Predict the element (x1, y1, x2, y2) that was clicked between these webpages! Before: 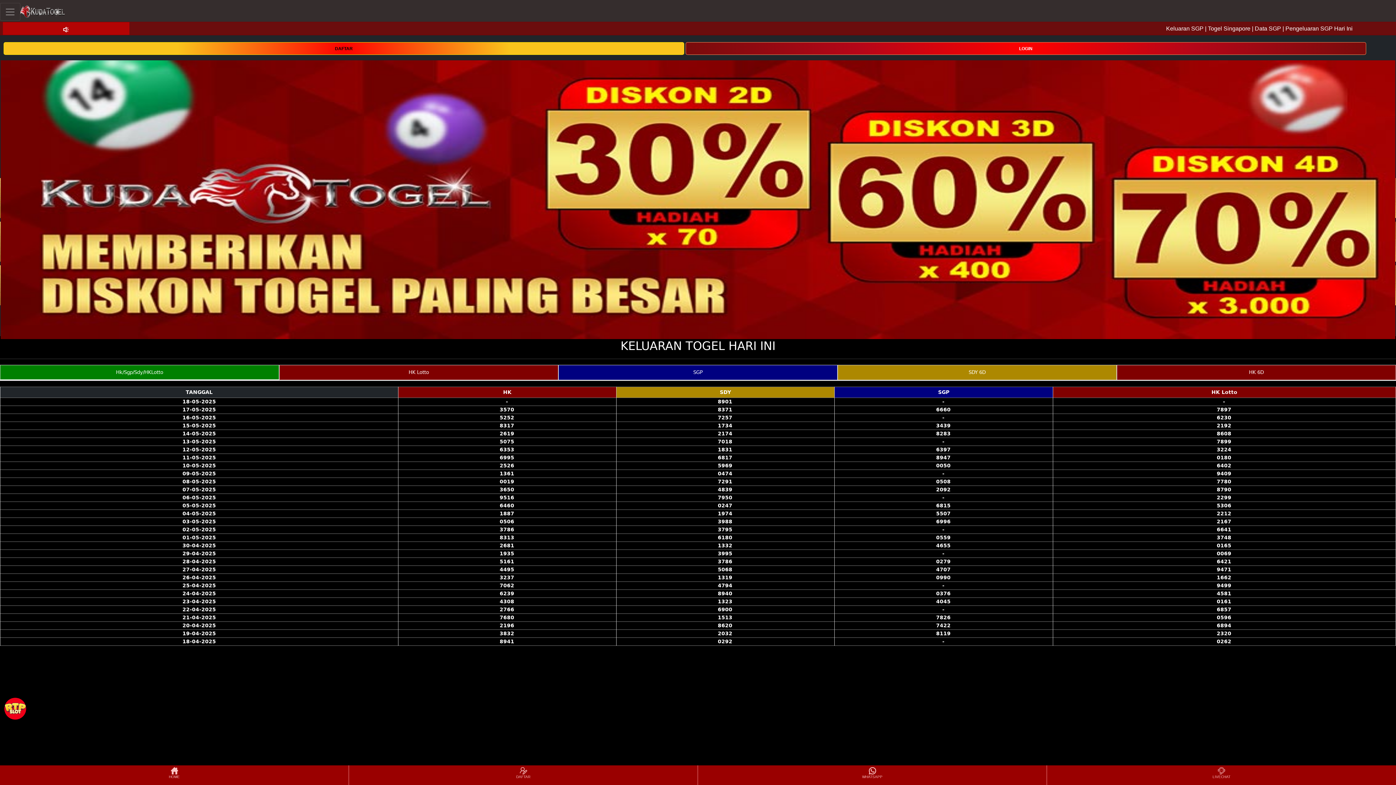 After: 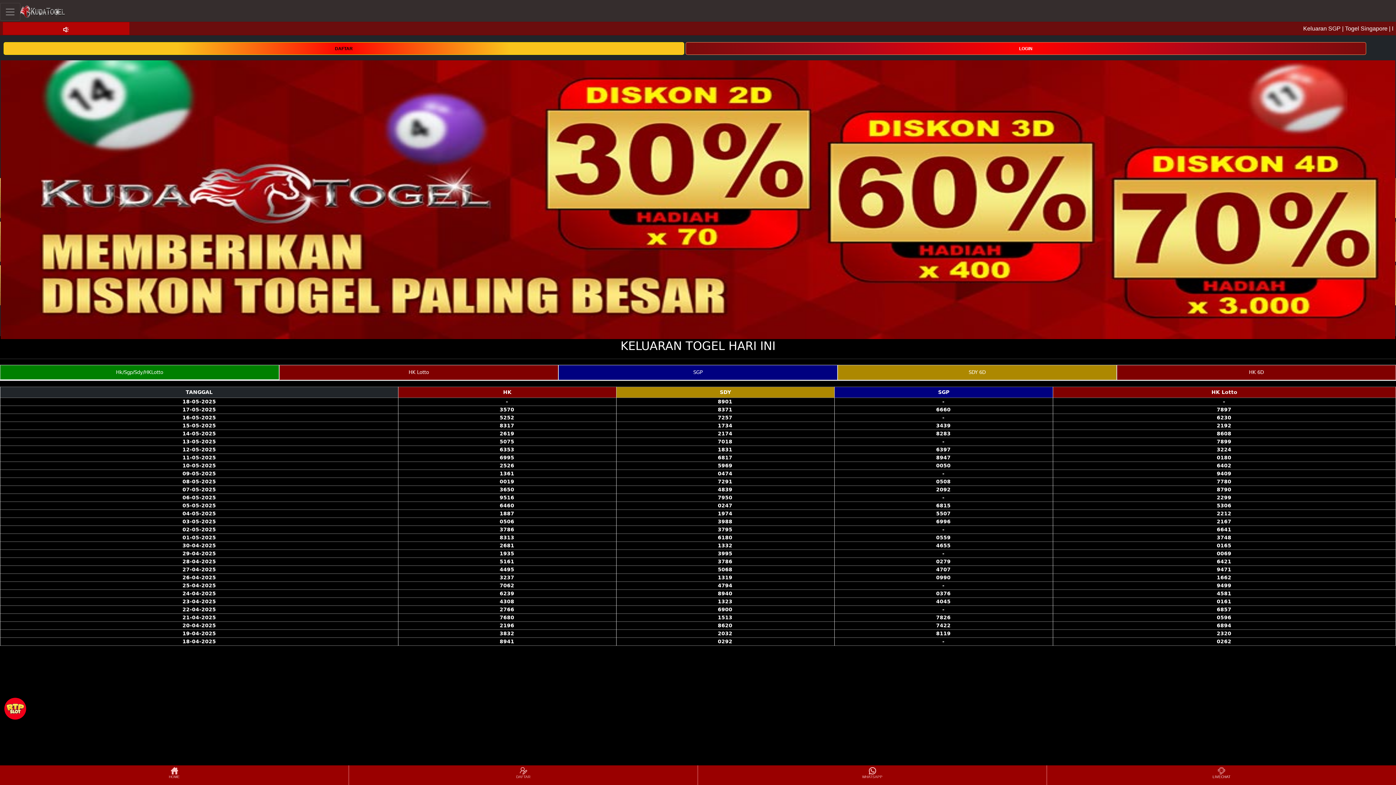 Action: bbox: (1048, 766, 1395, 784) label: LIVECHAT